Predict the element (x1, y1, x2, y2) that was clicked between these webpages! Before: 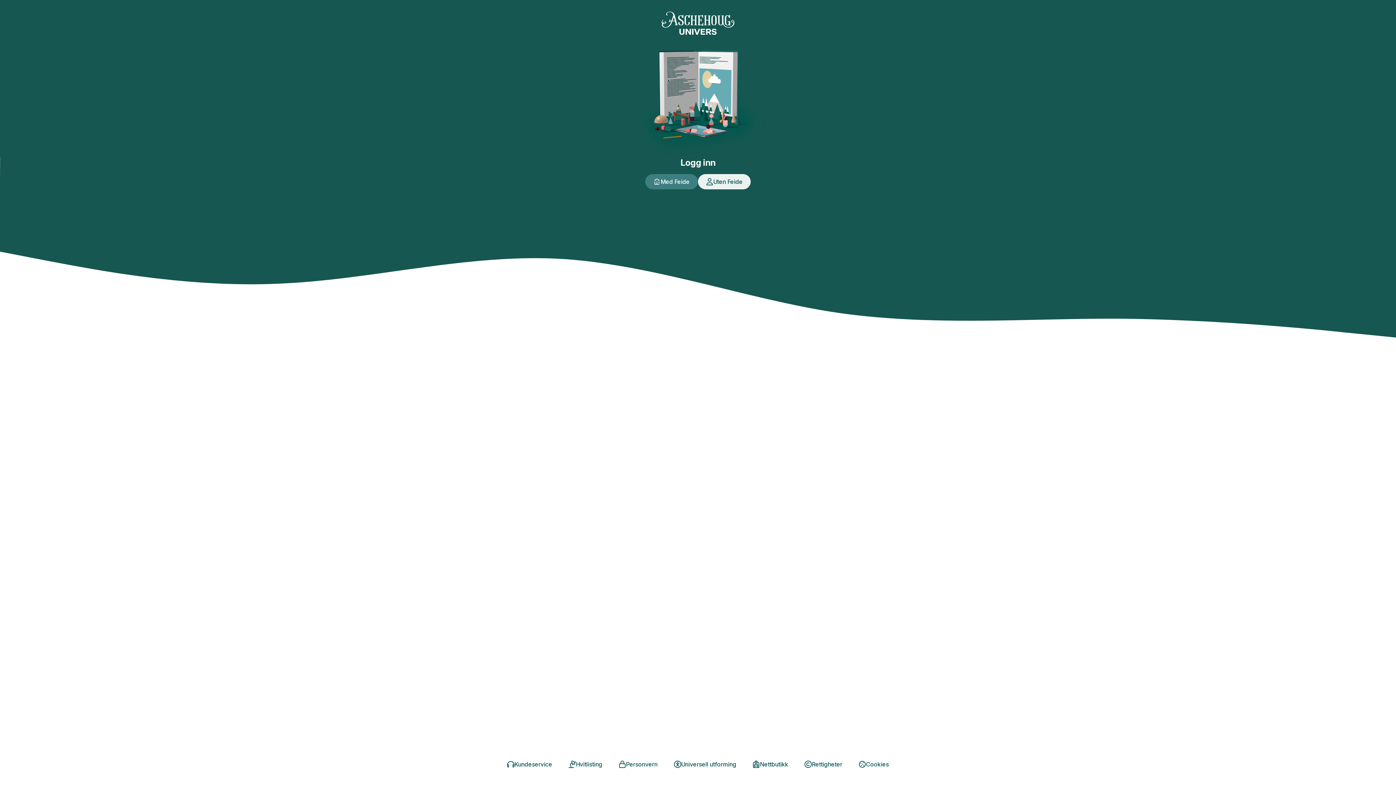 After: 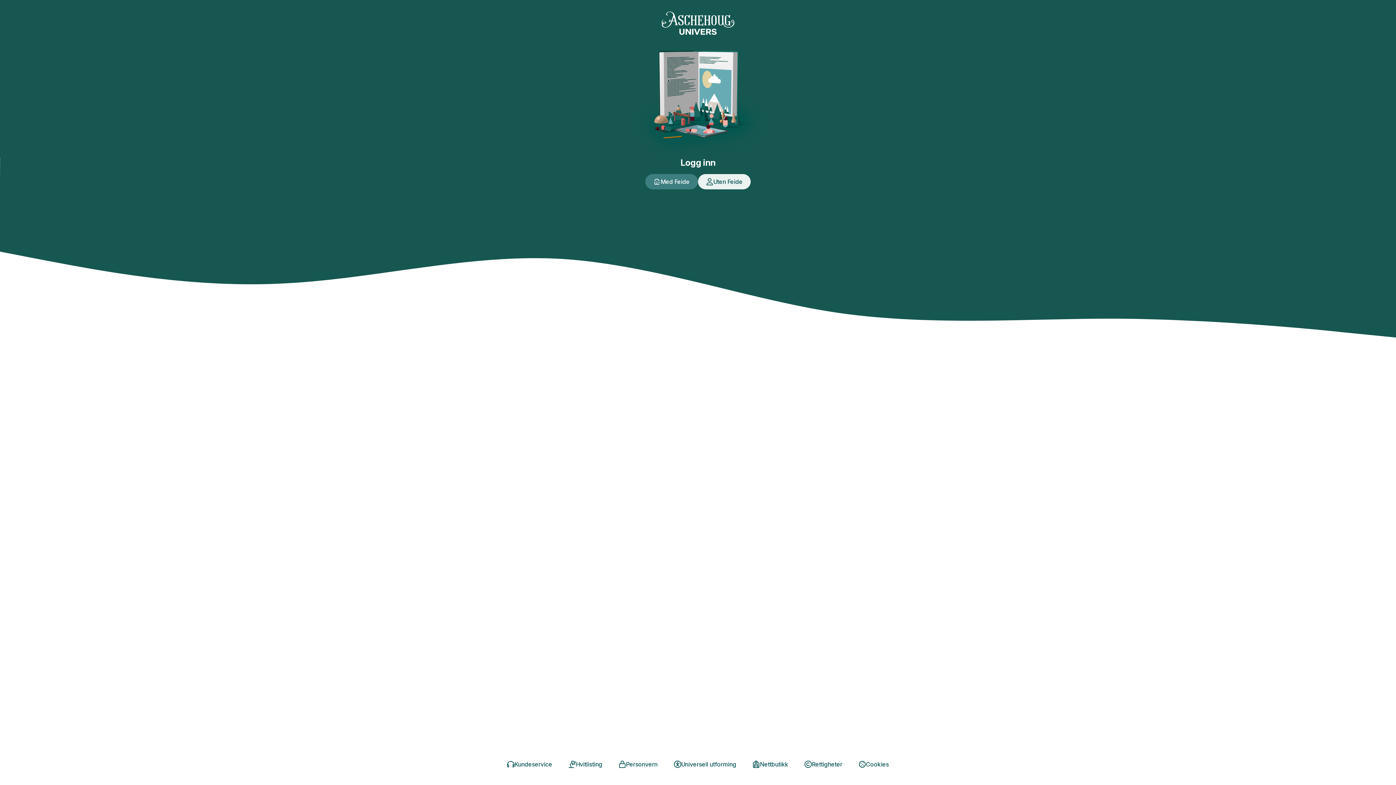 Action: label: Nettbutikk bbox: (744, 757, 796, 772)